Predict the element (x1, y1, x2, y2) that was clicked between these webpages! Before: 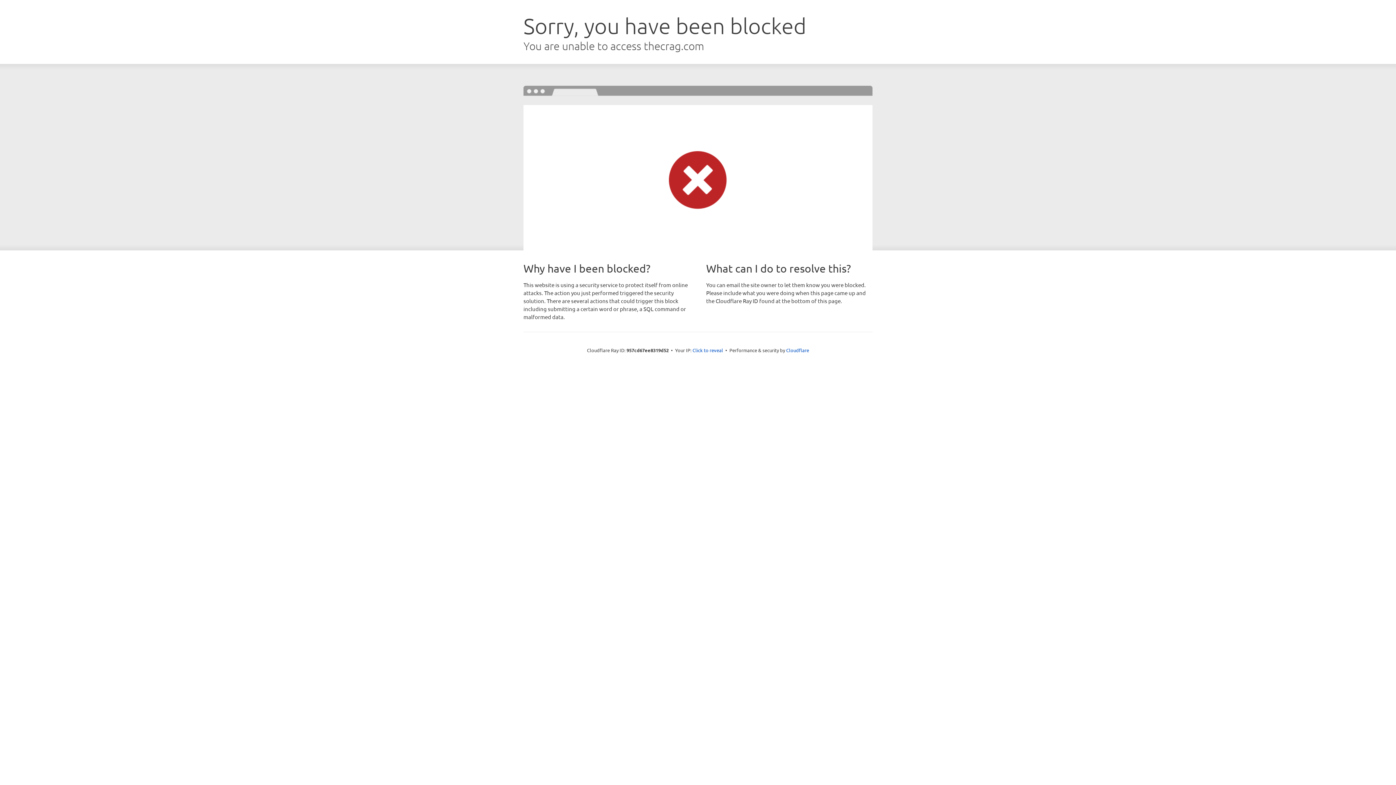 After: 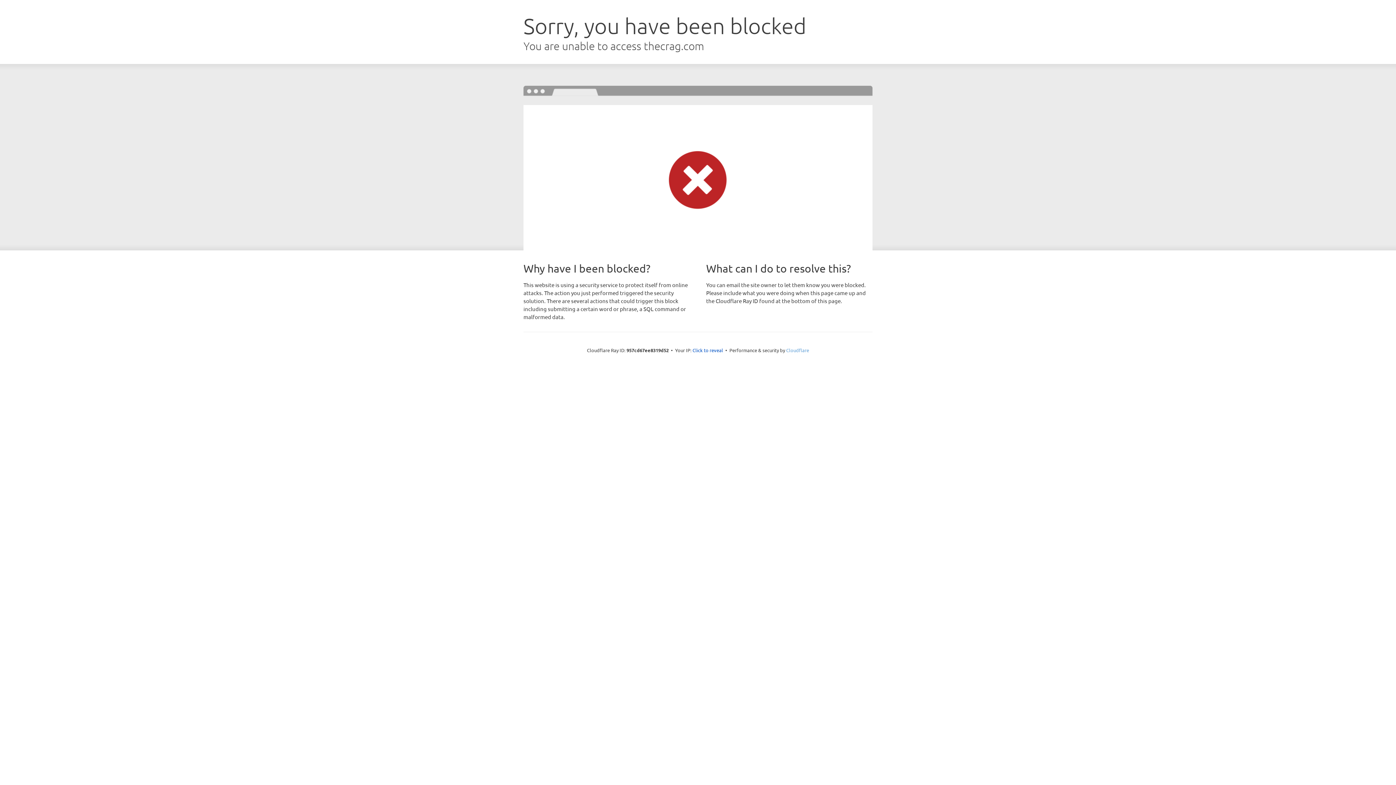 Action: label: Cloudflare bbox: (786, 347, 809, 353)